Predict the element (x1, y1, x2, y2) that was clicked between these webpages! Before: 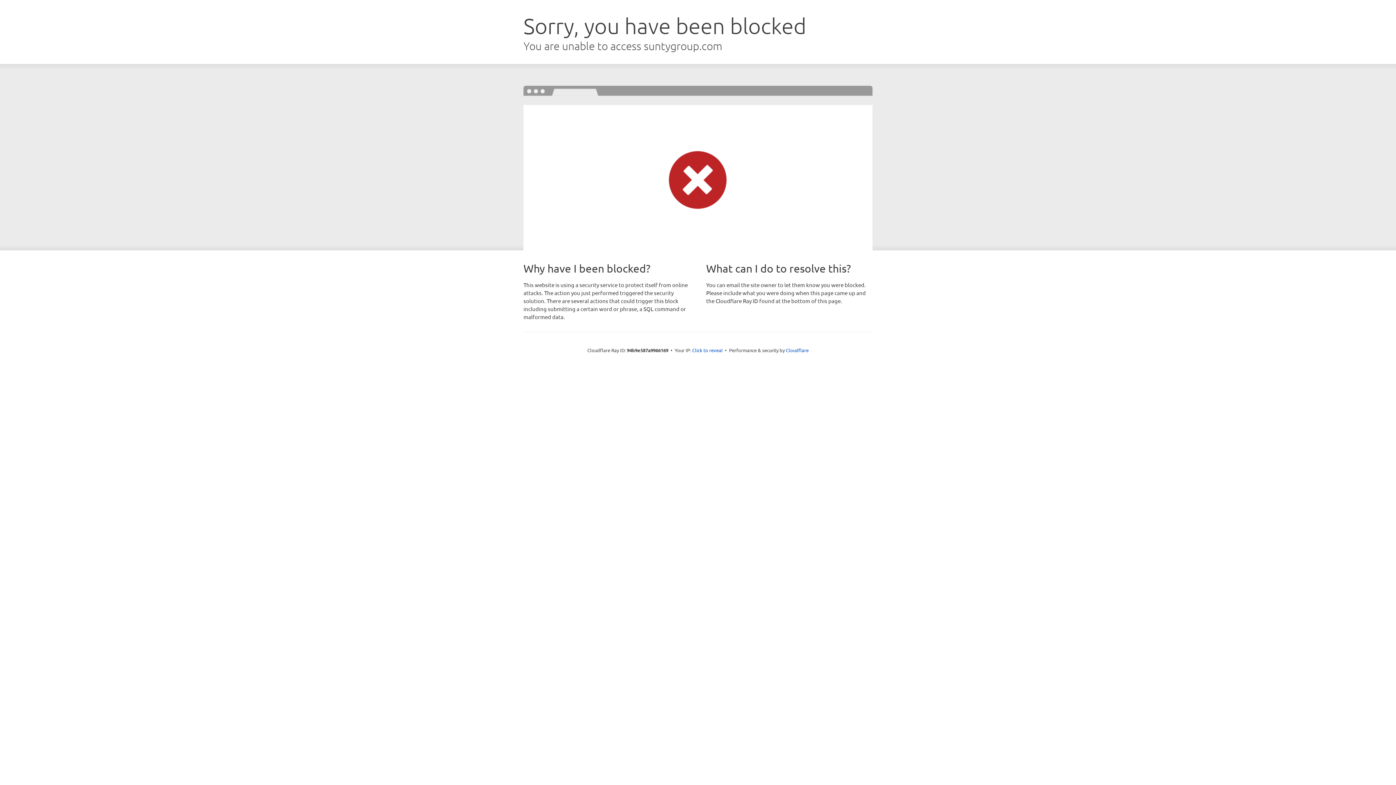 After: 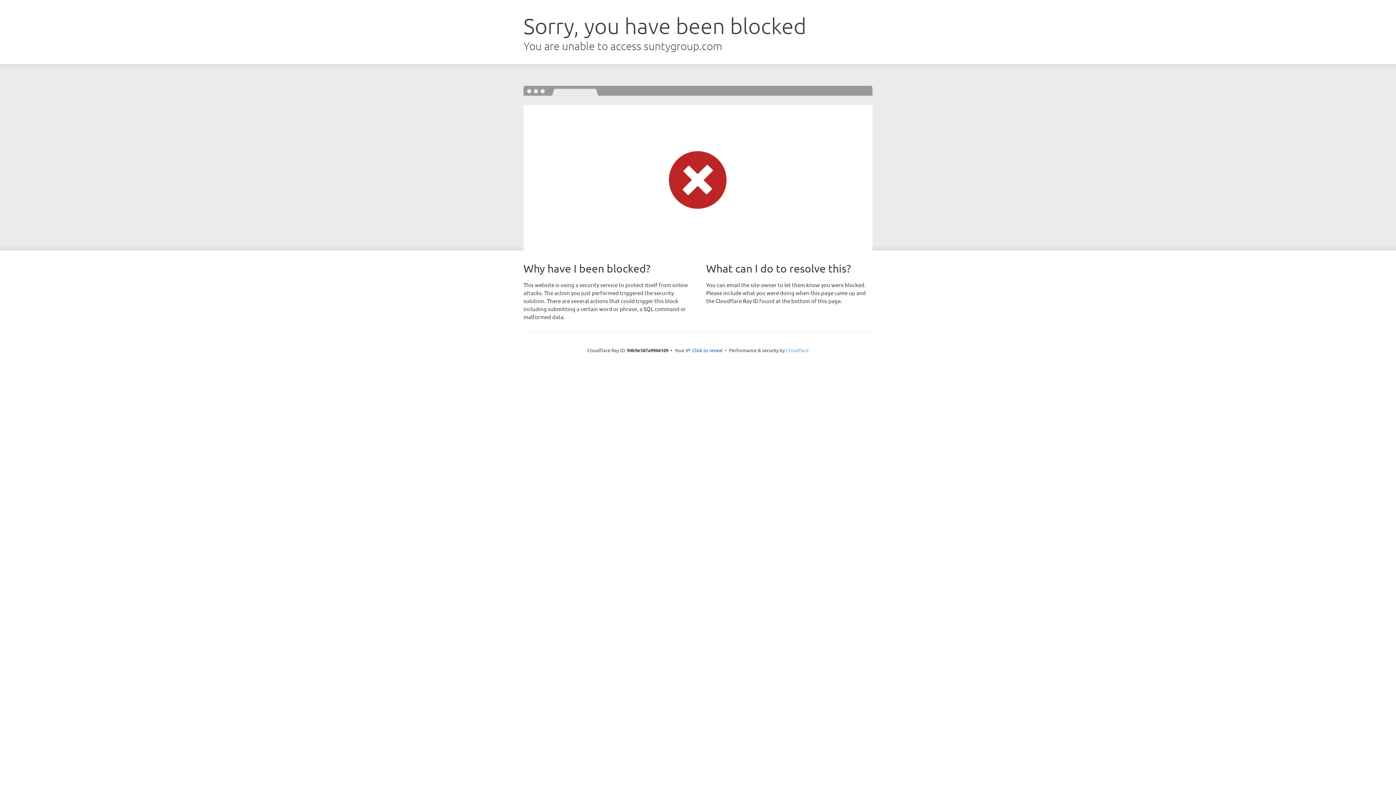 Action: bbox: (786, 347, 808, 353) label: Cloudflare